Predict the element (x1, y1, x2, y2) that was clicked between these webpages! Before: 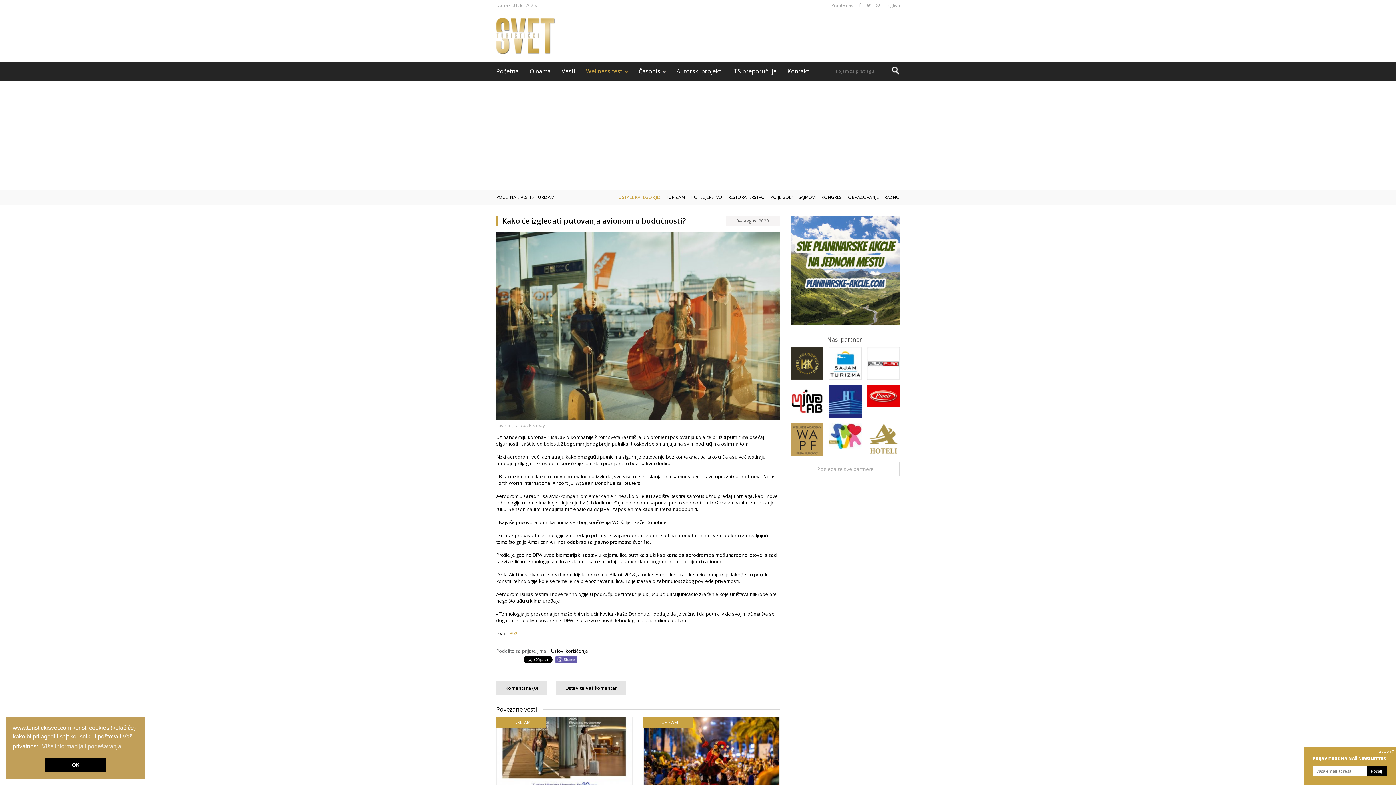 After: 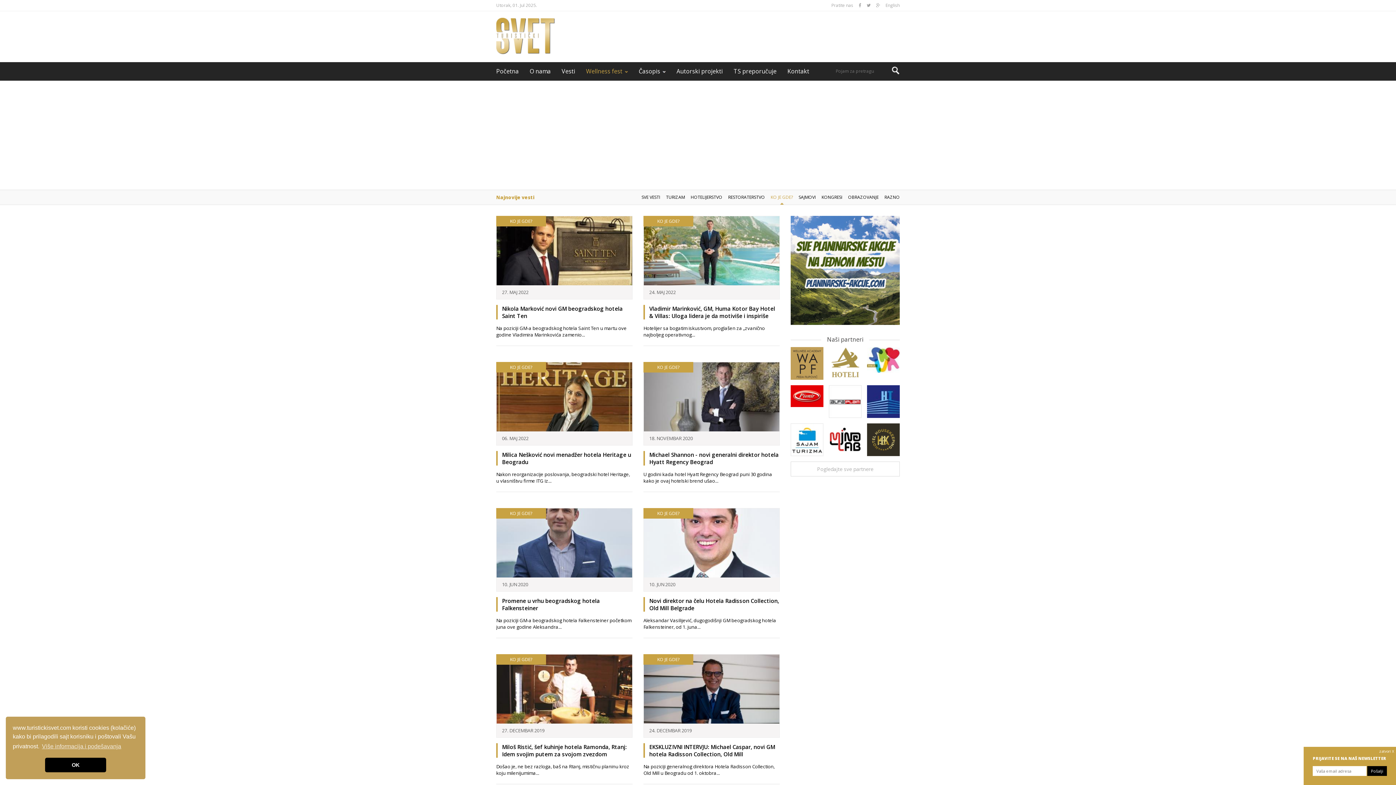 Action: label: KO JE GDE? bbox: (770, 190, 793, 204)